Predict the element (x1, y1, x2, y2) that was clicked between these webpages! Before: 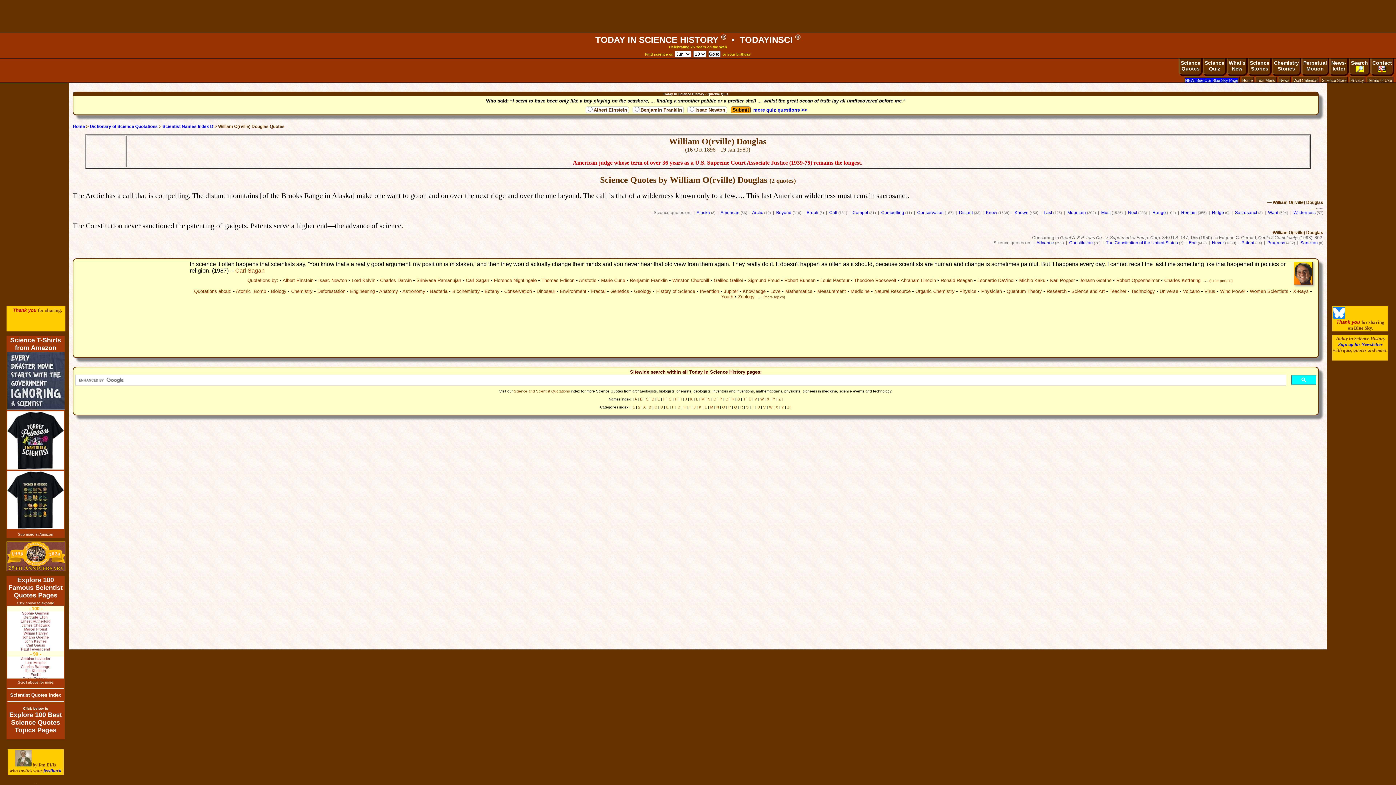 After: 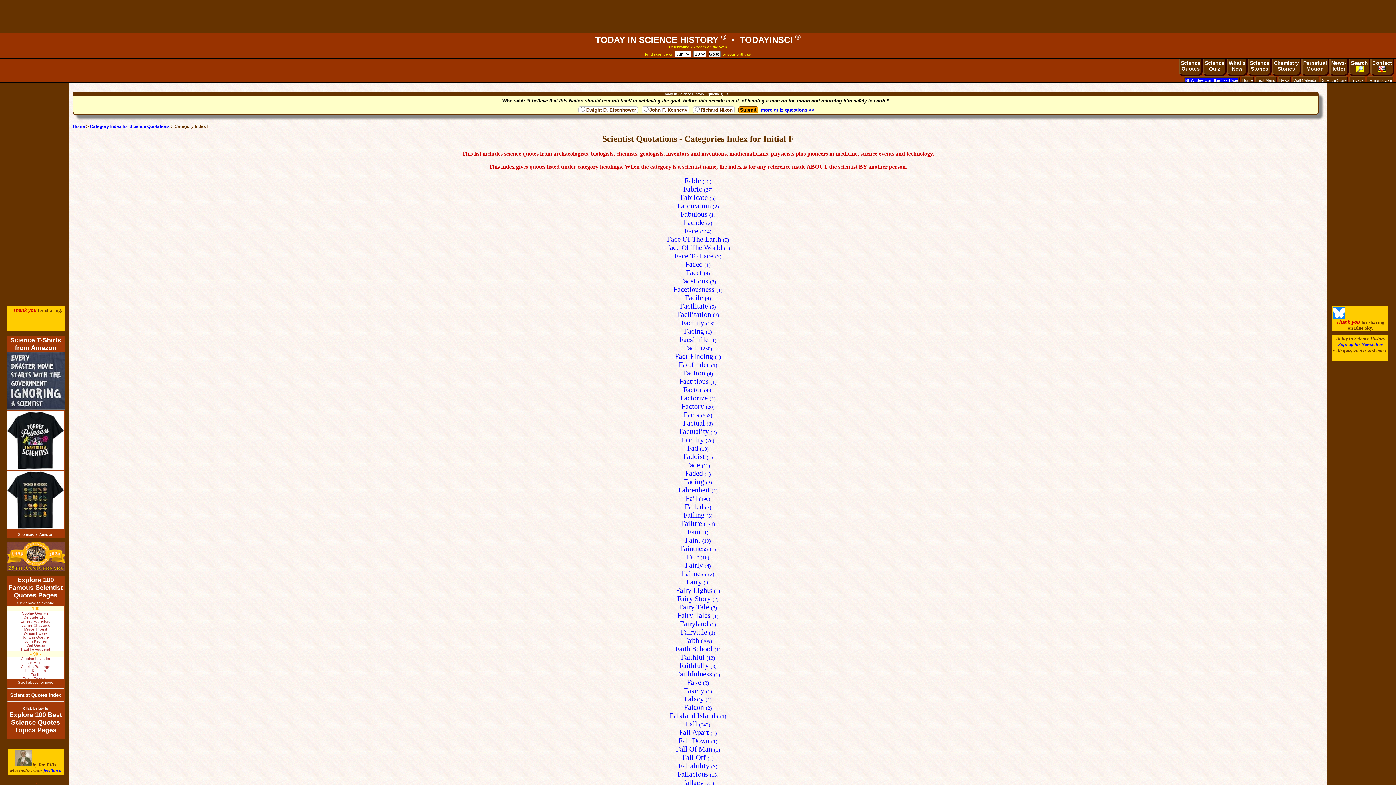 Action: label: F bbox: (672, 405, 674, 409)